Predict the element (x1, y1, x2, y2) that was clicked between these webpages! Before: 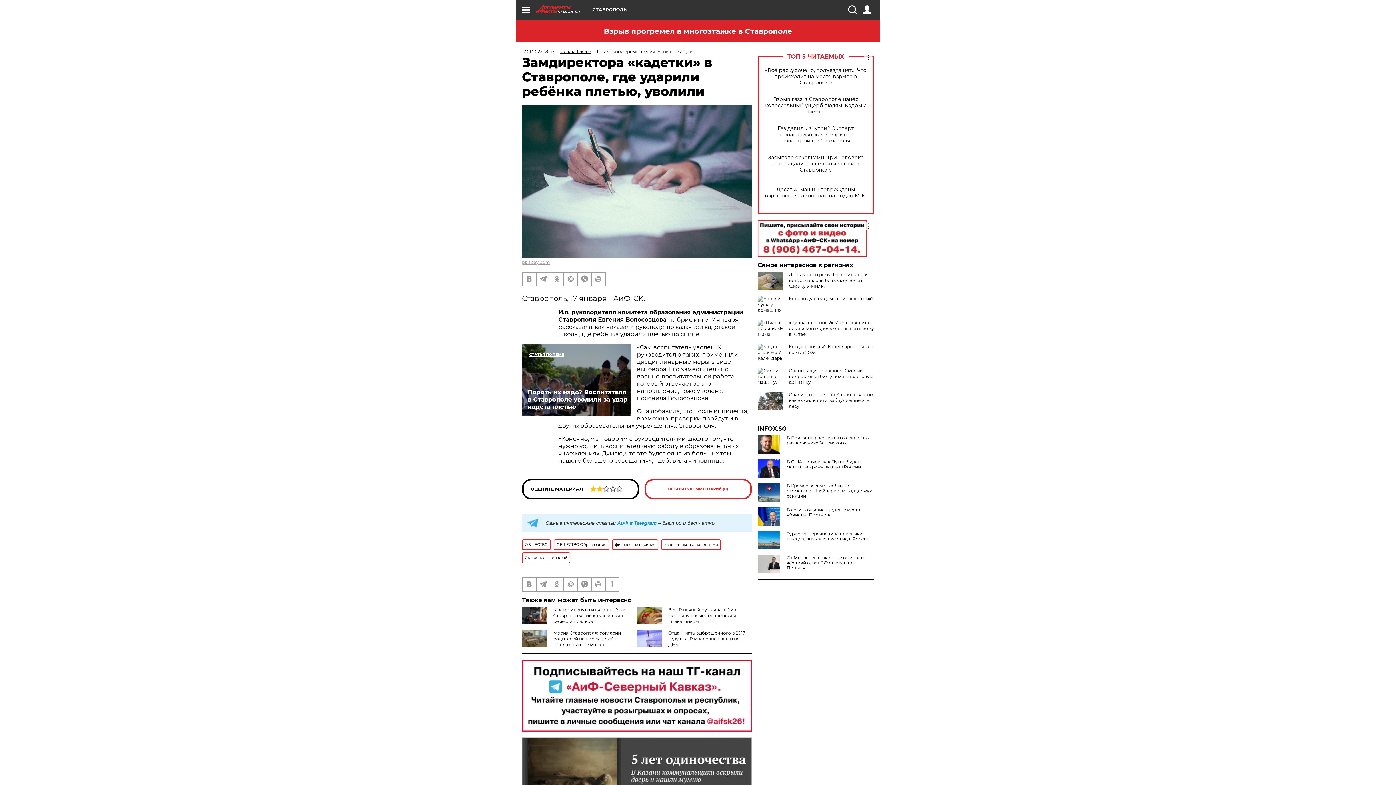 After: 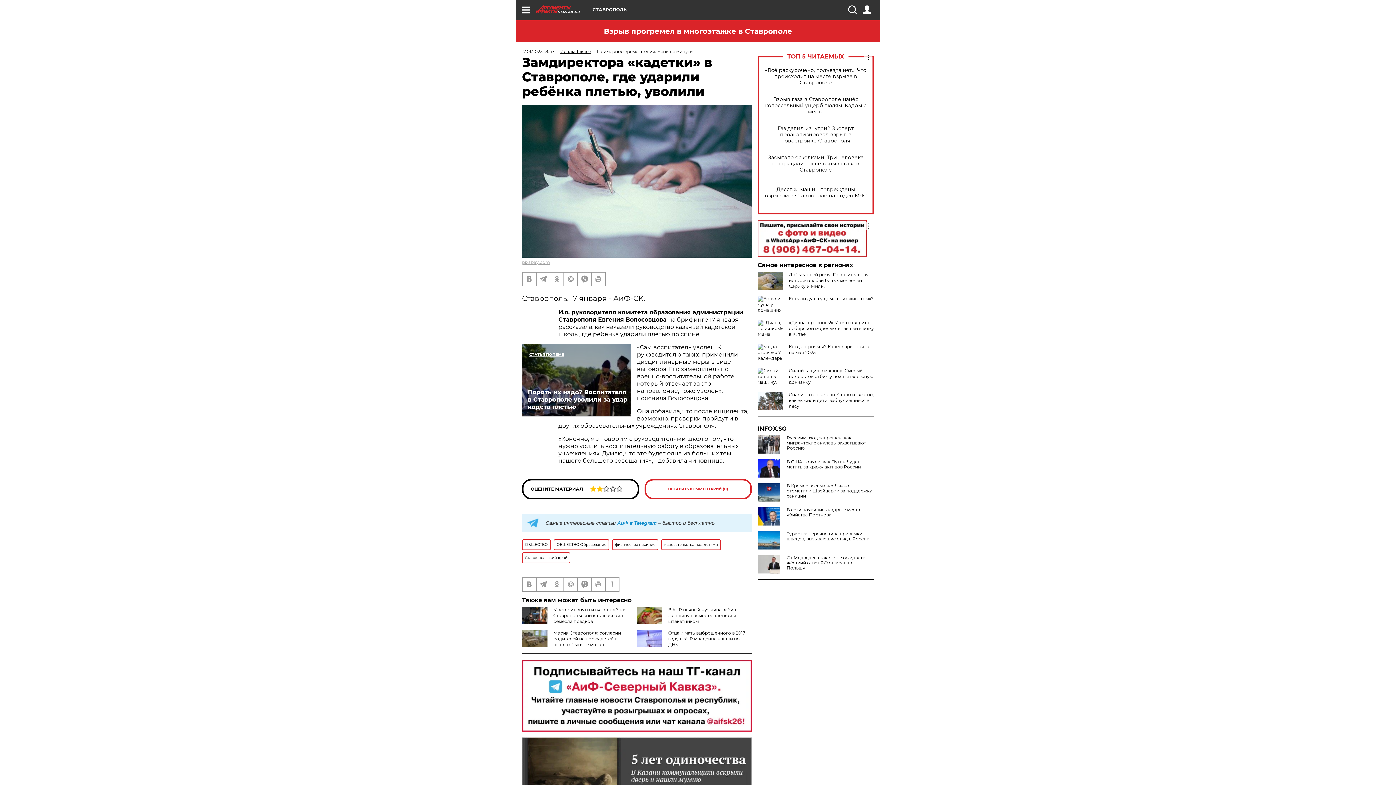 Action: bbox: (757, 435, 874, 445) label: В Британии рассказали о секретных развлечениях Зеленского